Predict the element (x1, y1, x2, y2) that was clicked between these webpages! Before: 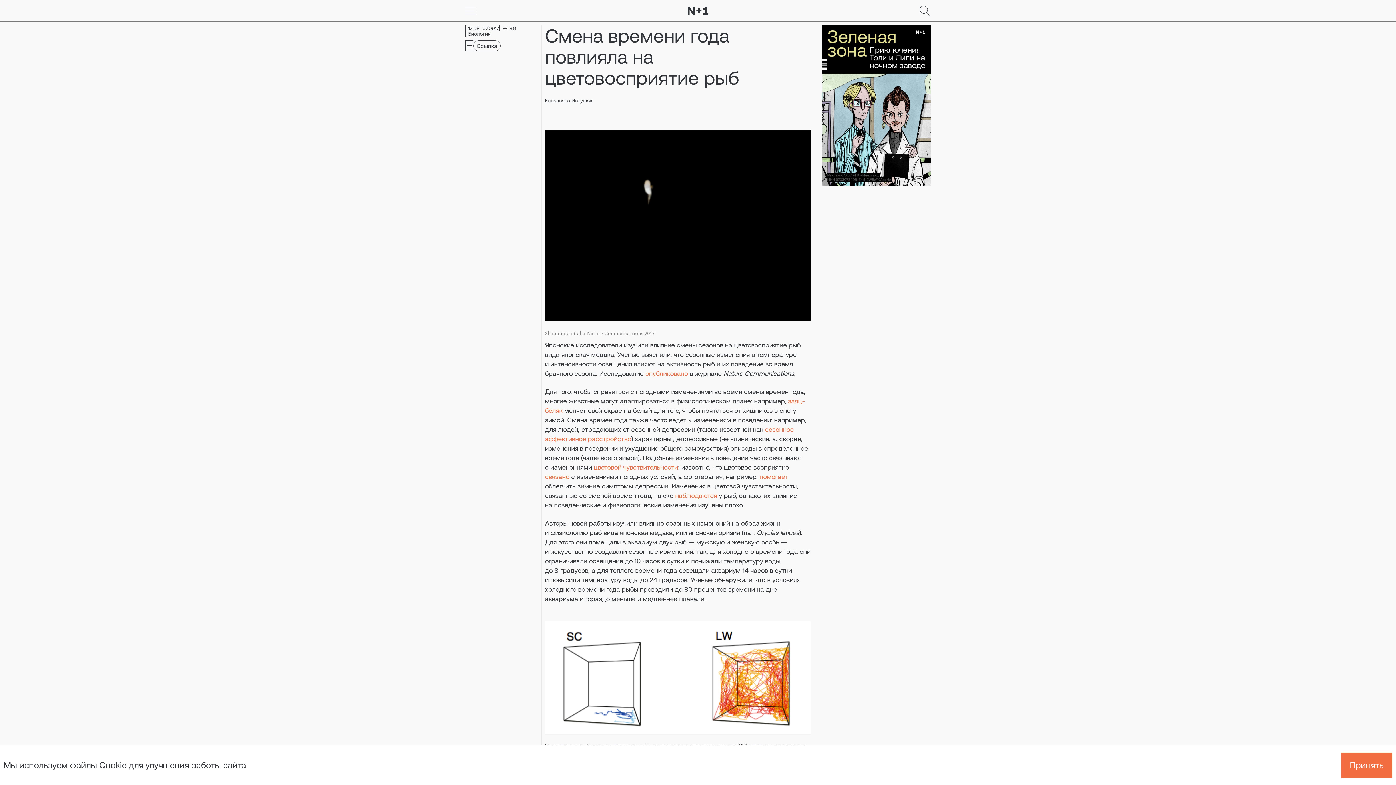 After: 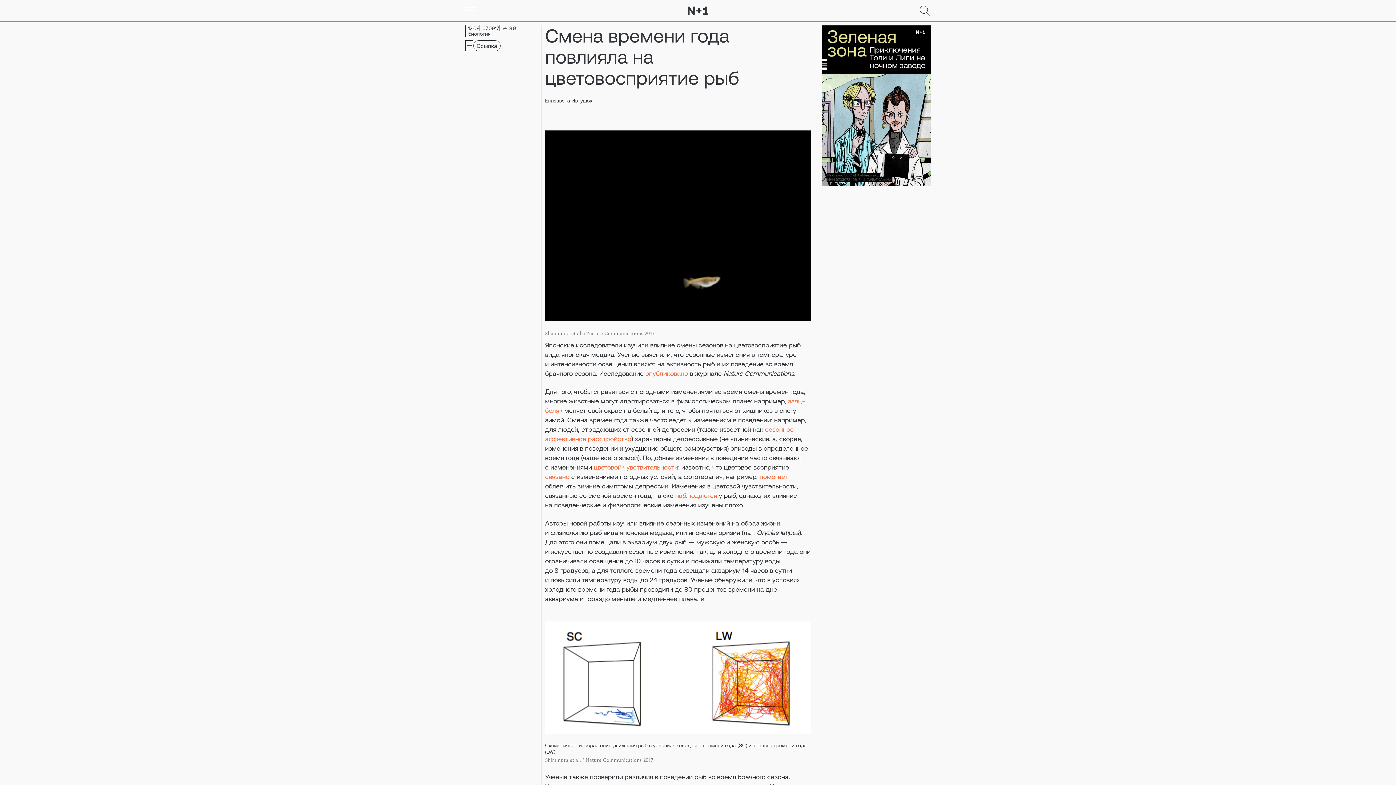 Action: bbox: (1341, 752, 1392, 778) label: Go